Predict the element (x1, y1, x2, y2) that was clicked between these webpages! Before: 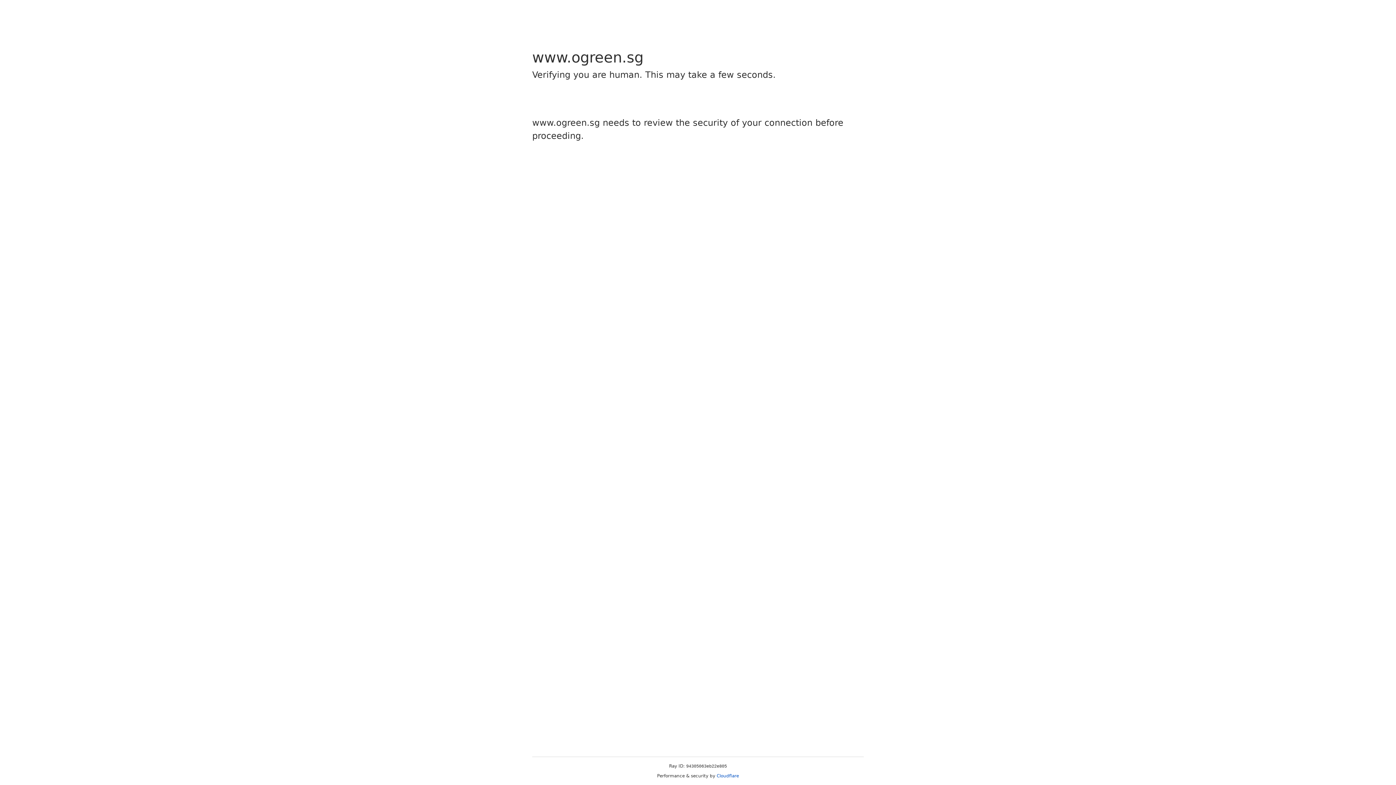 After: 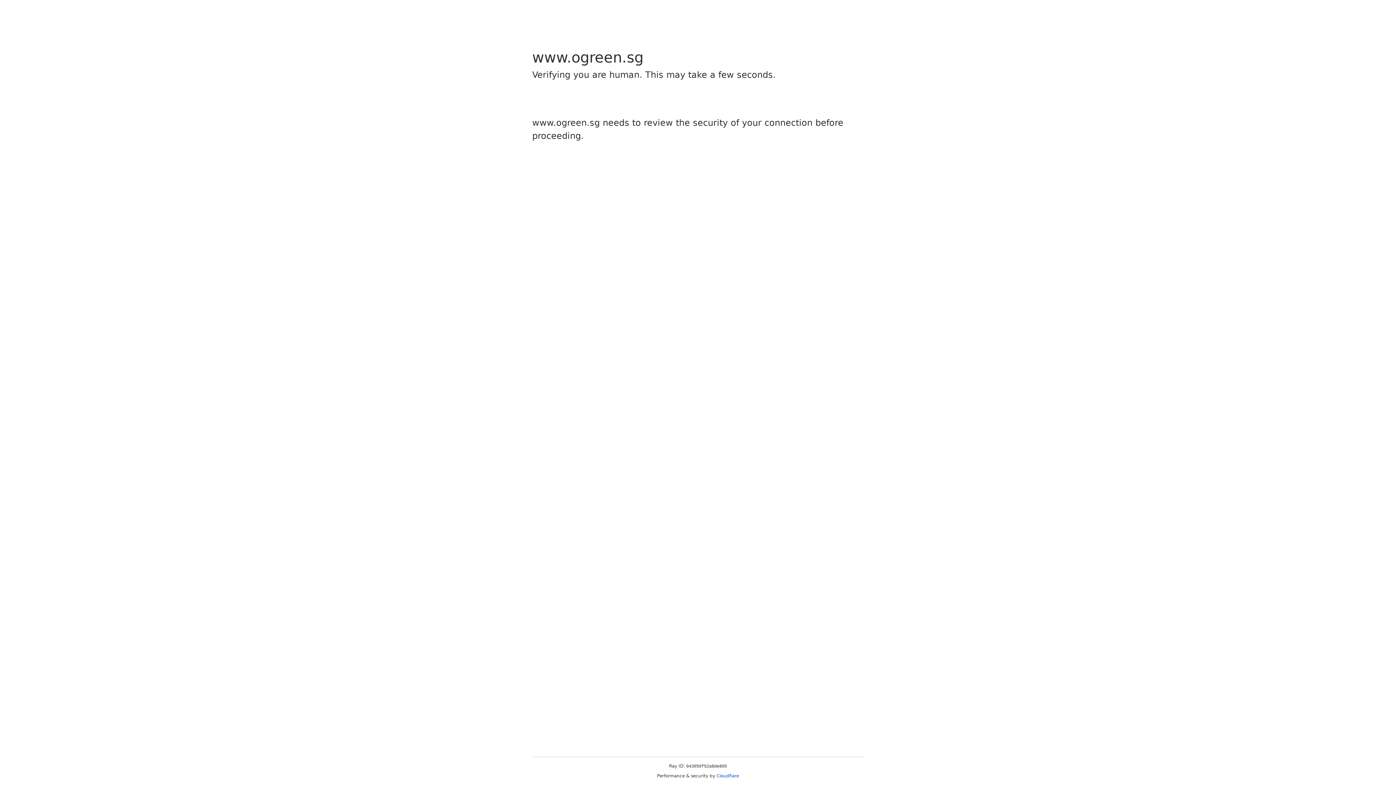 Action: label: Cloudflare bbox: (716, 773, 739, 778)